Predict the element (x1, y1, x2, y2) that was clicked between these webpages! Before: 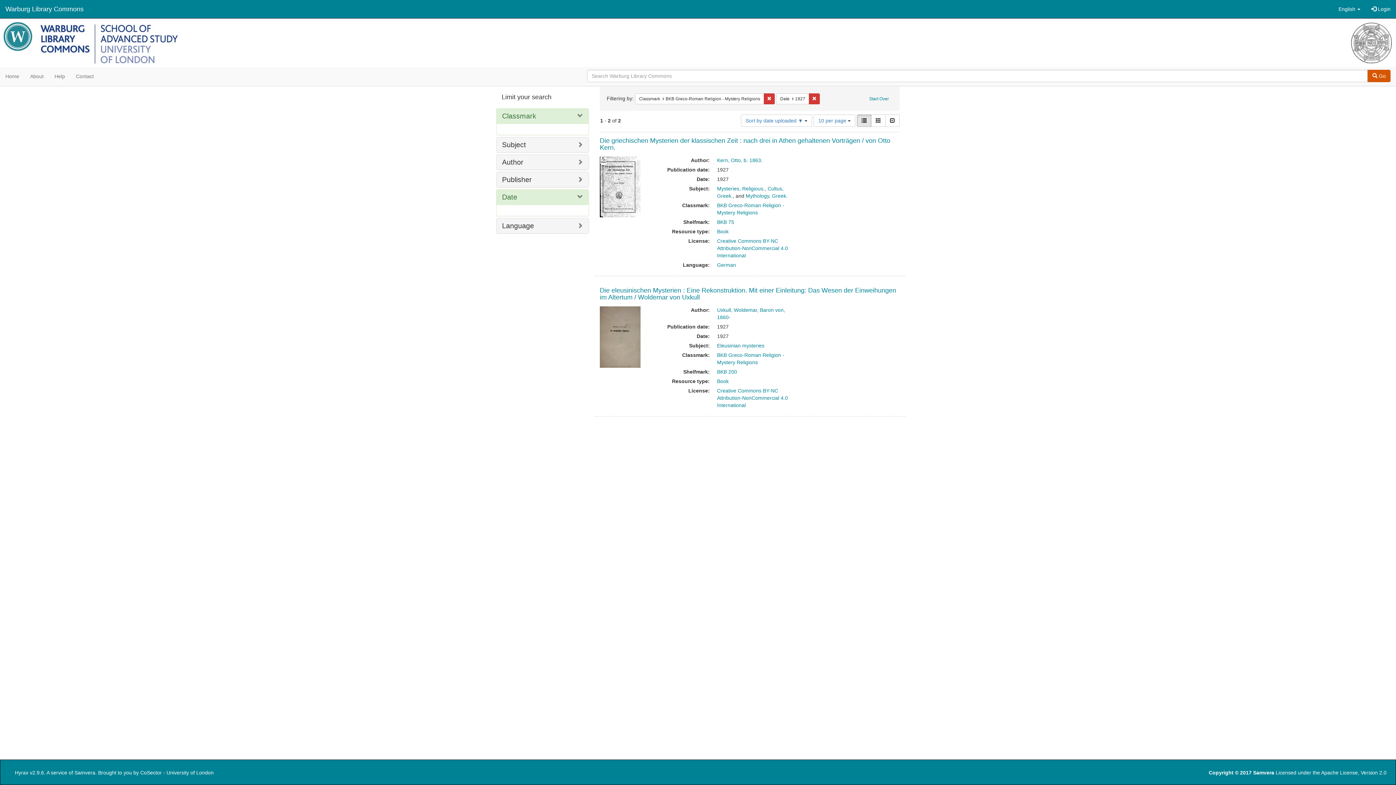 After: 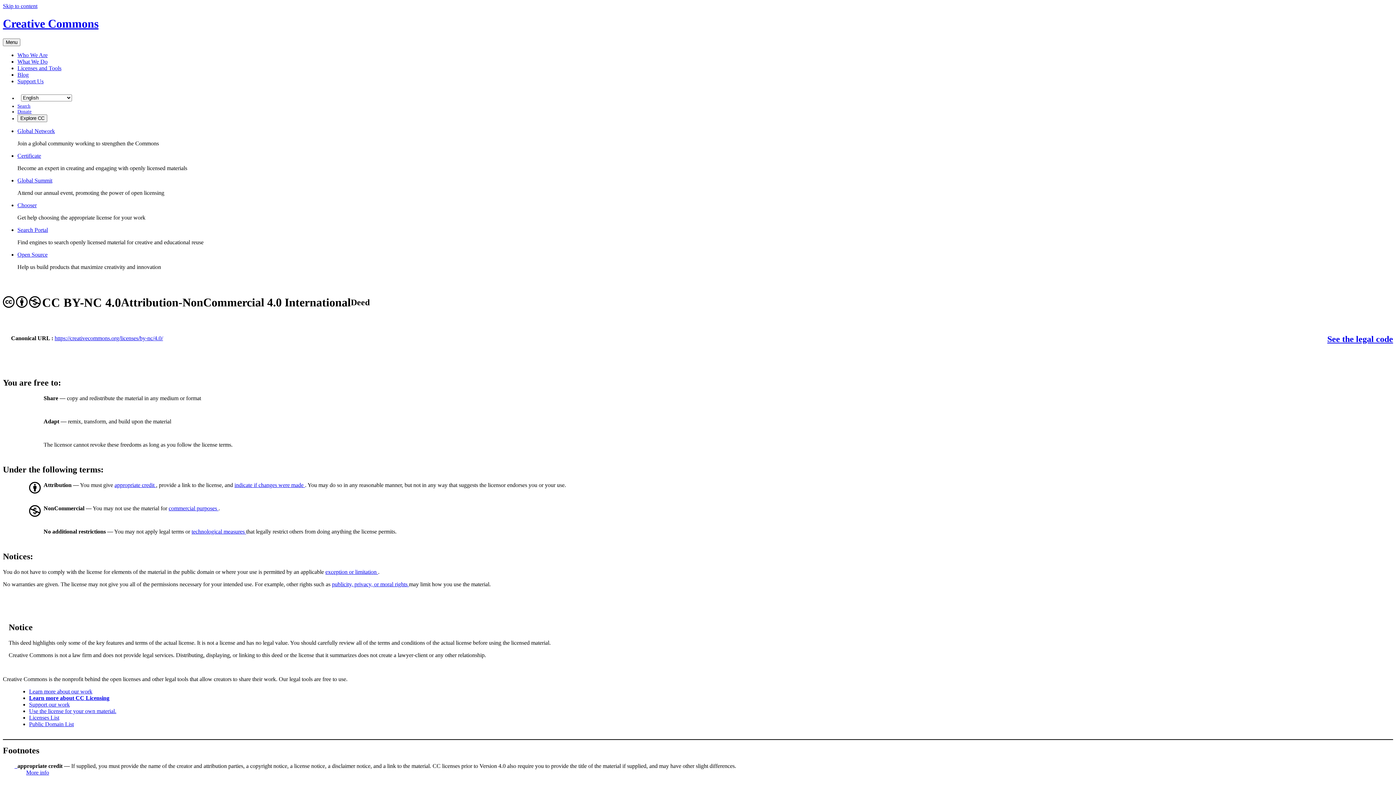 Action: bbox: (717, 388, 788, 408) label: Creative Commons BY-NC Attribution-NonCommercial 4.0 International